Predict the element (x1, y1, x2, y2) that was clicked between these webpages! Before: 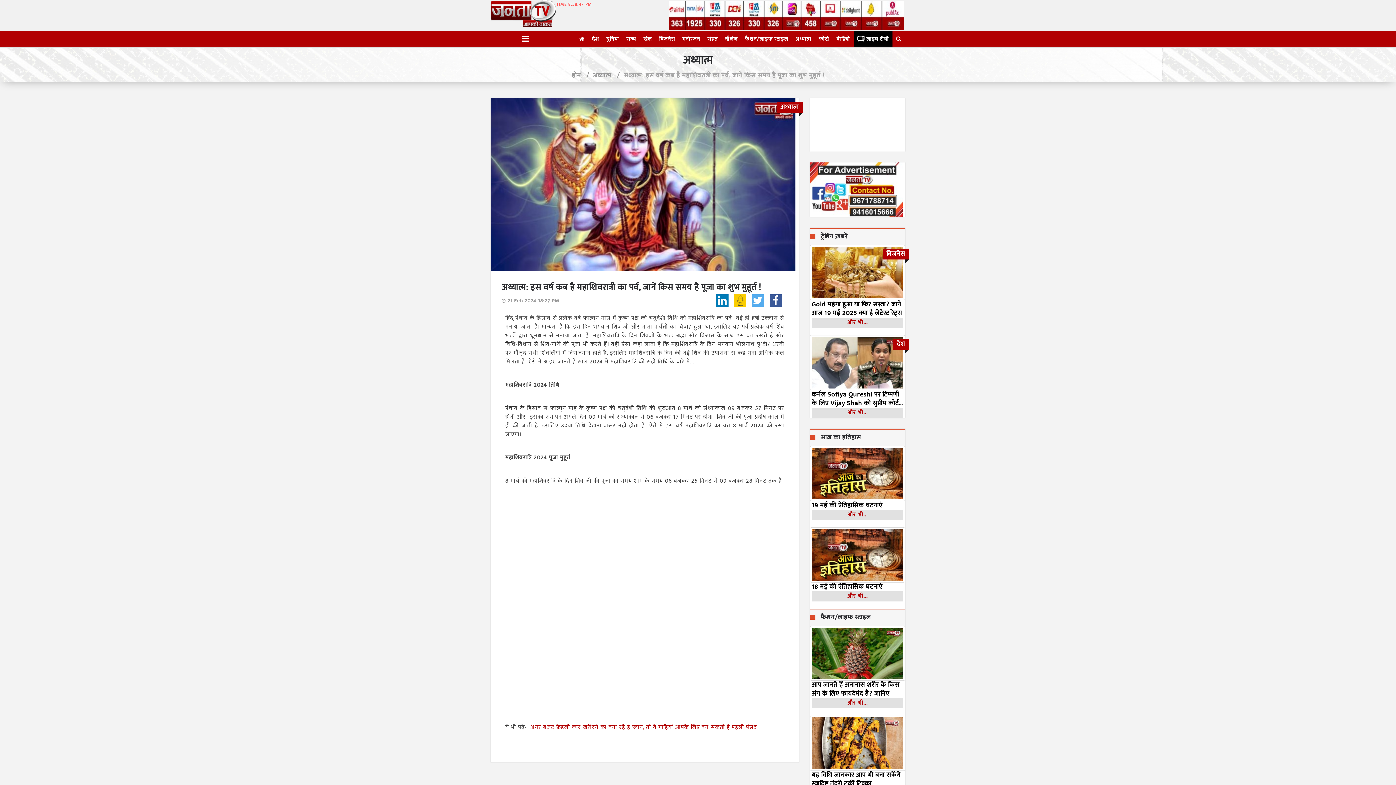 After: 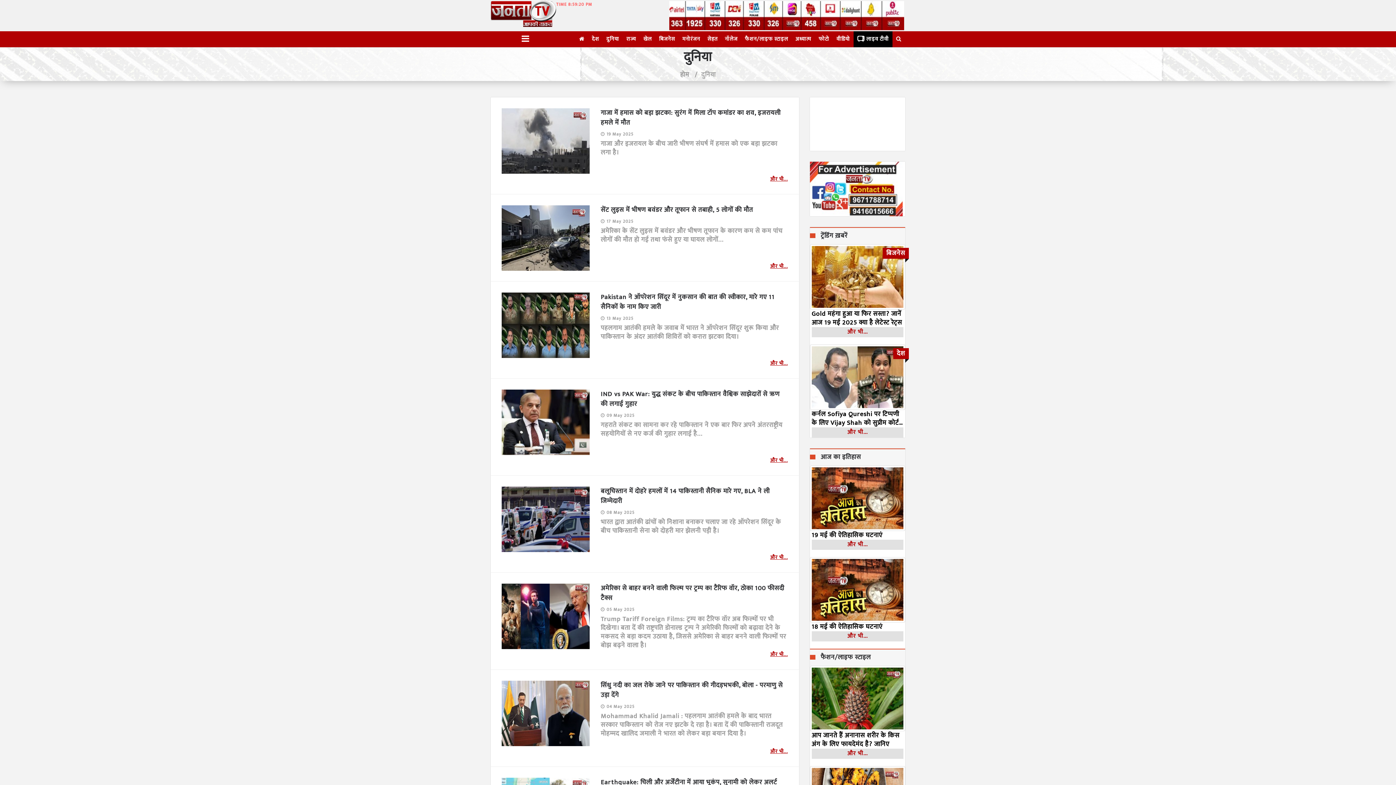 Action: bbox: (602, 31, 622, 47) label: दुनिया